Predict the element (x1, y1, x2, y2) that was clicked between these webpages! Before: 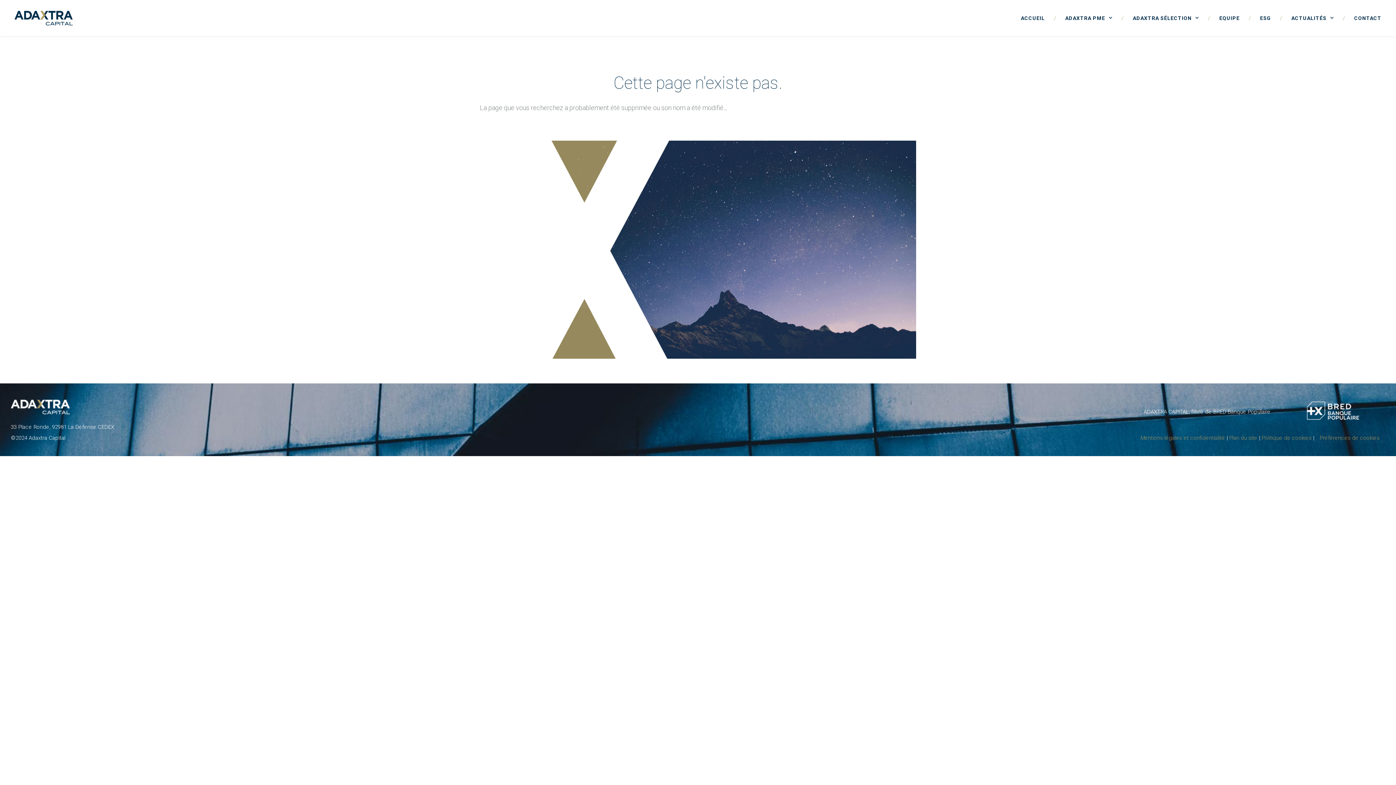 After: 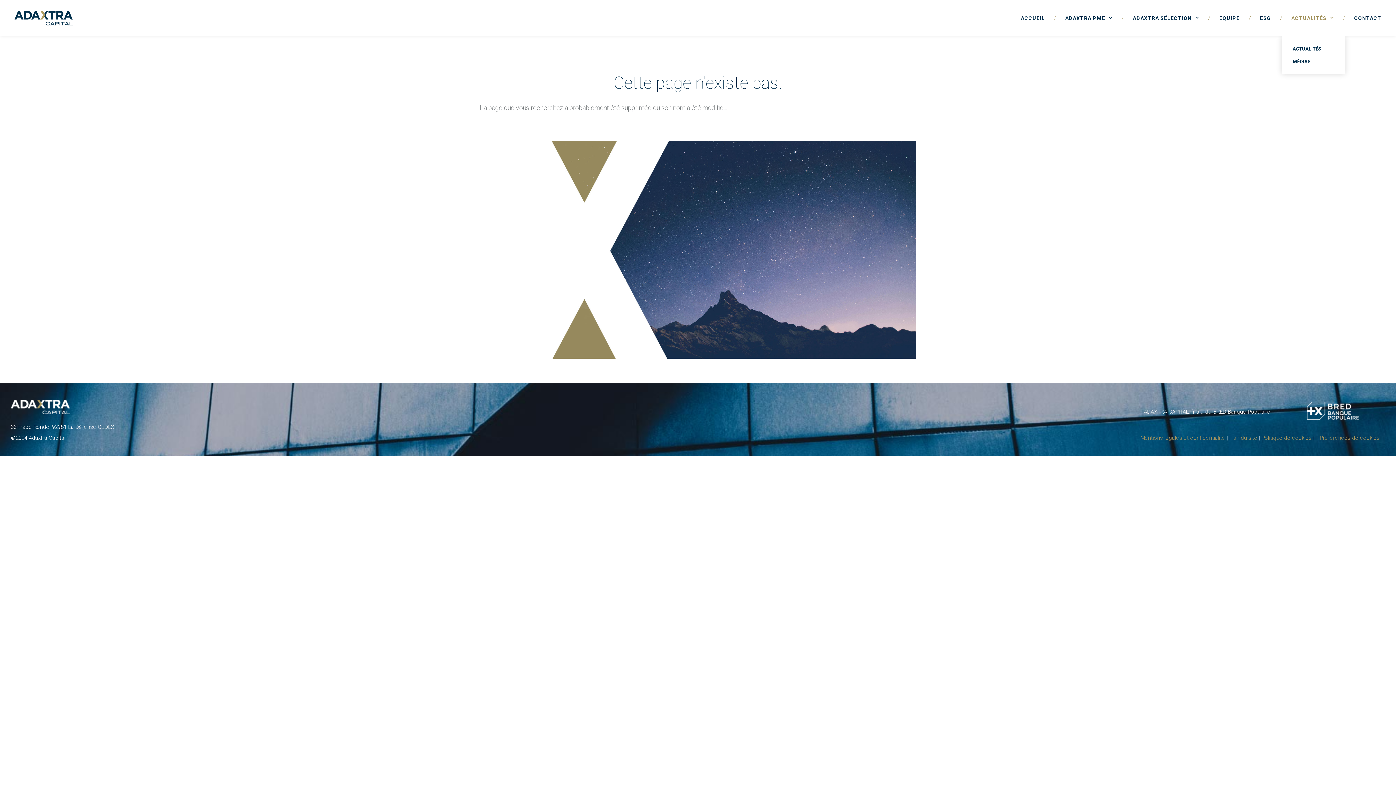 Action: bbox: (1282, 0, 1343, 36) label: ACTUALITÉS